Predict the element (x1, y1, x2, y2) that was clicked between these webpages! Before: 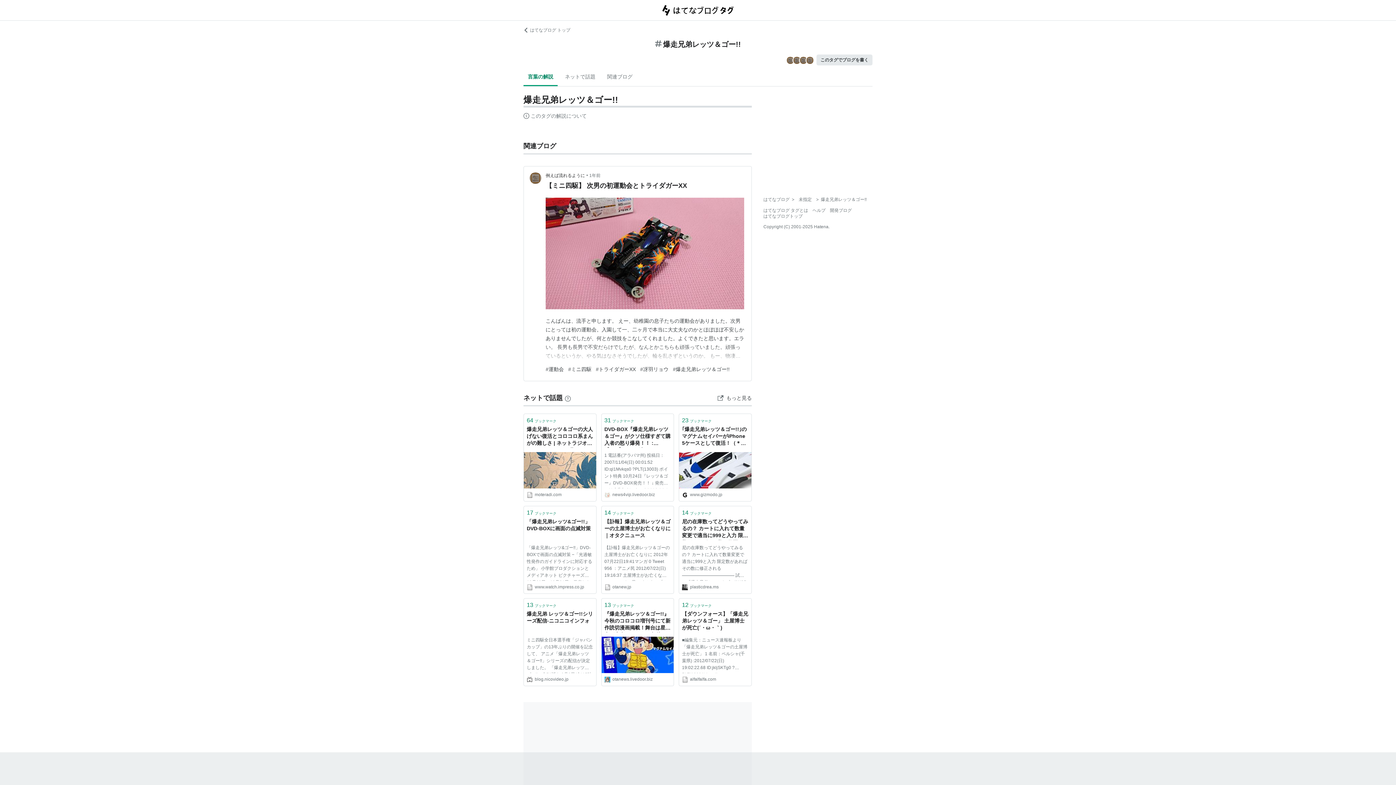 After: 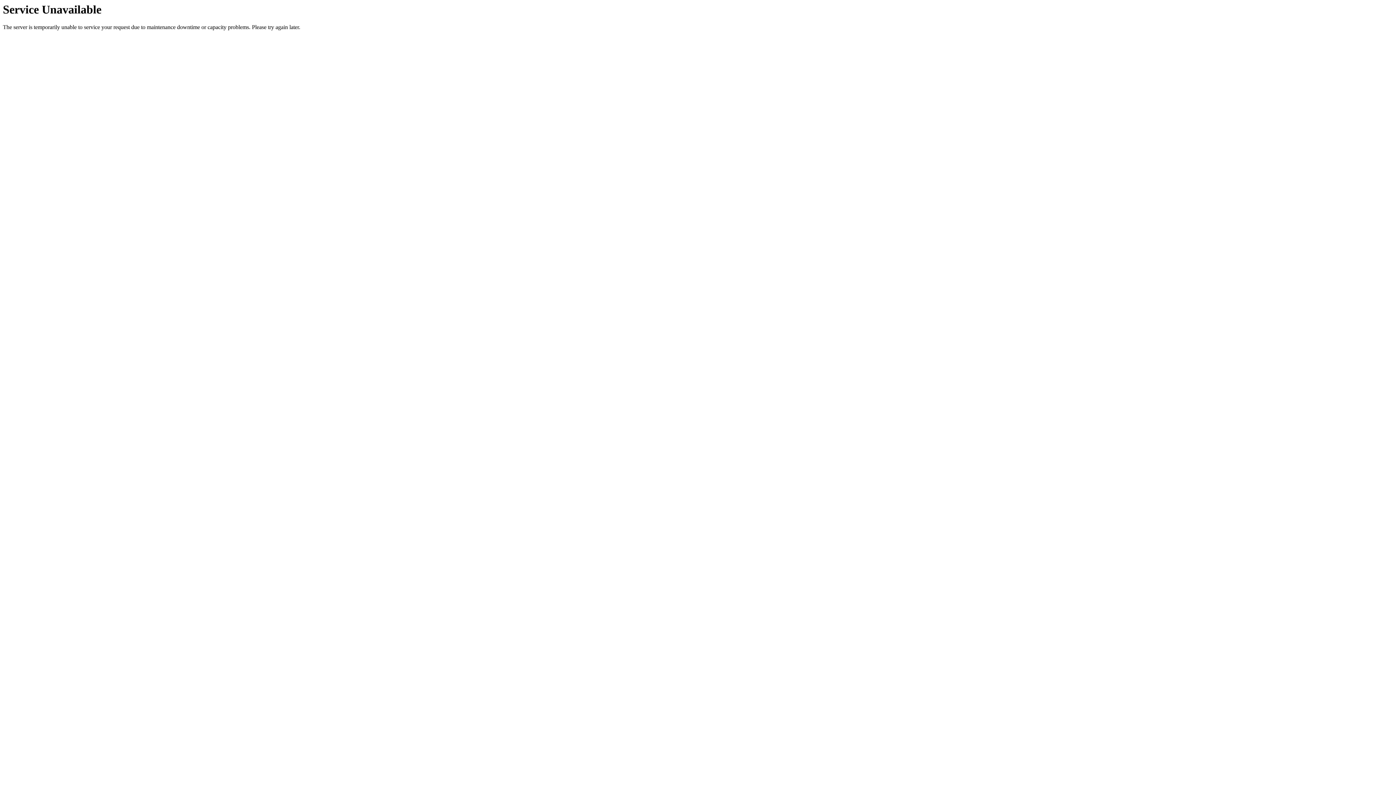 Action: bbox: (604, 426, 671, 448) label: DVD-BOX『爆走兄弟レッツ＆ゴー』がクソ仕様すぎて購入者の怒り爆発！！ :【2ch】ニュー速クオリティ